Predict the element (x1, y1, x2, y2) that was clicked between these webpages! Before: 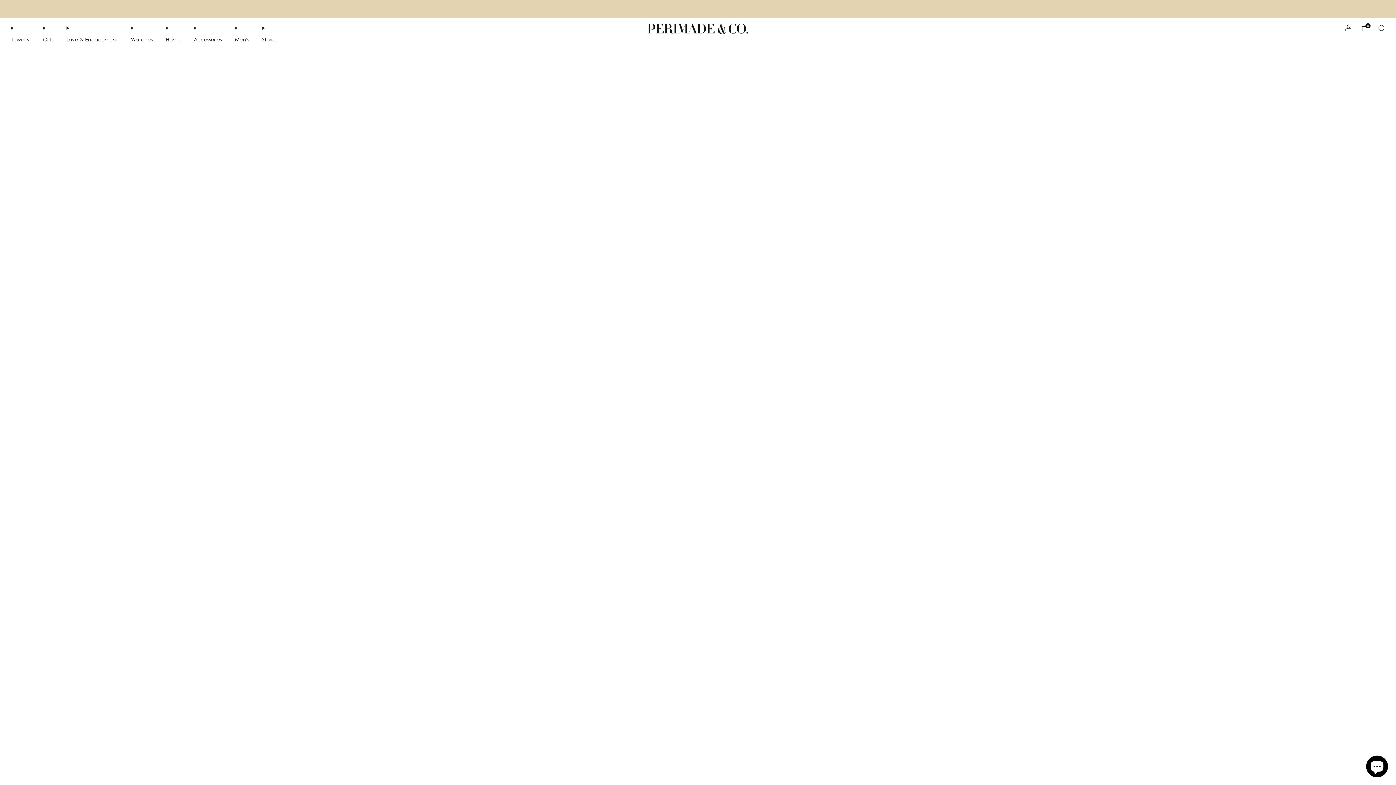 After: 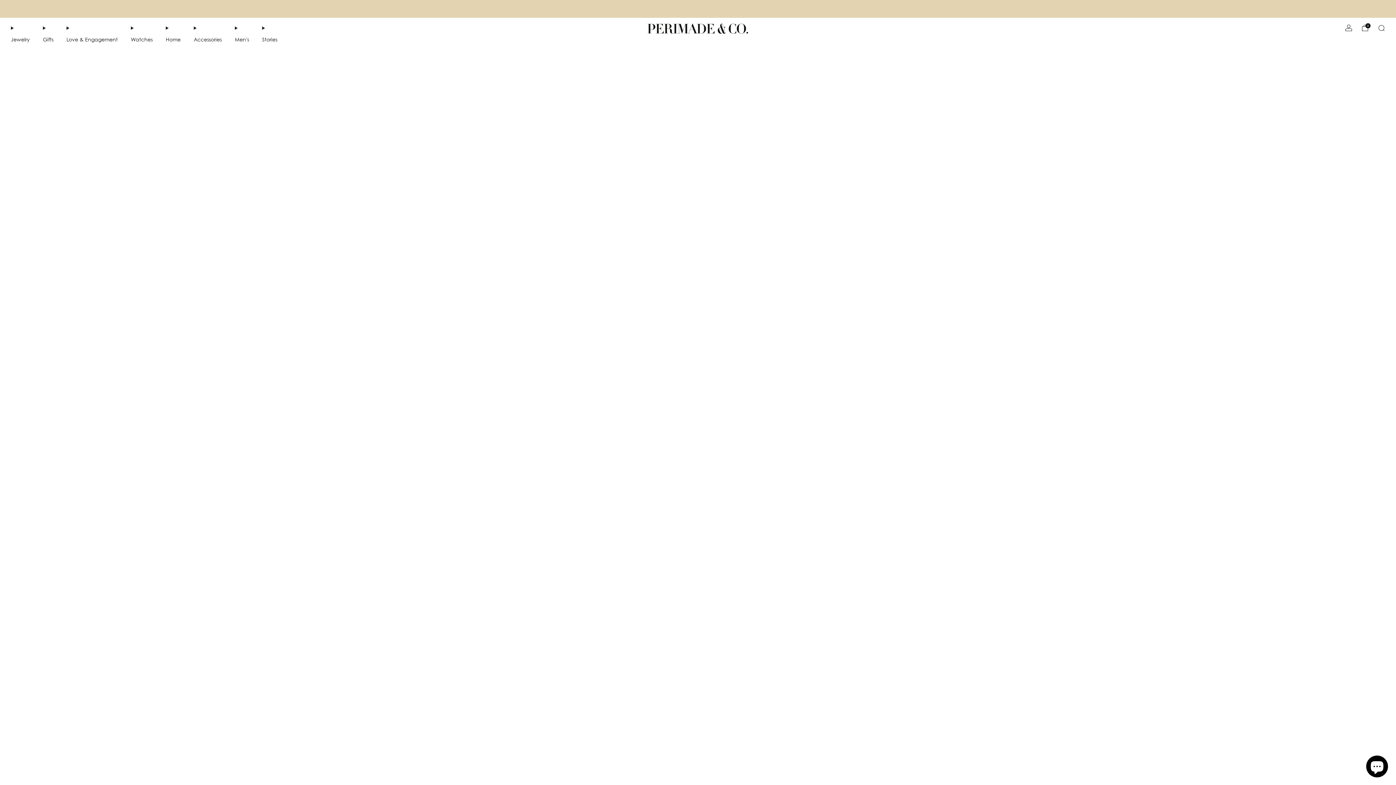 Action: bbox: (755, 5, 777, 11) label: Shop now.